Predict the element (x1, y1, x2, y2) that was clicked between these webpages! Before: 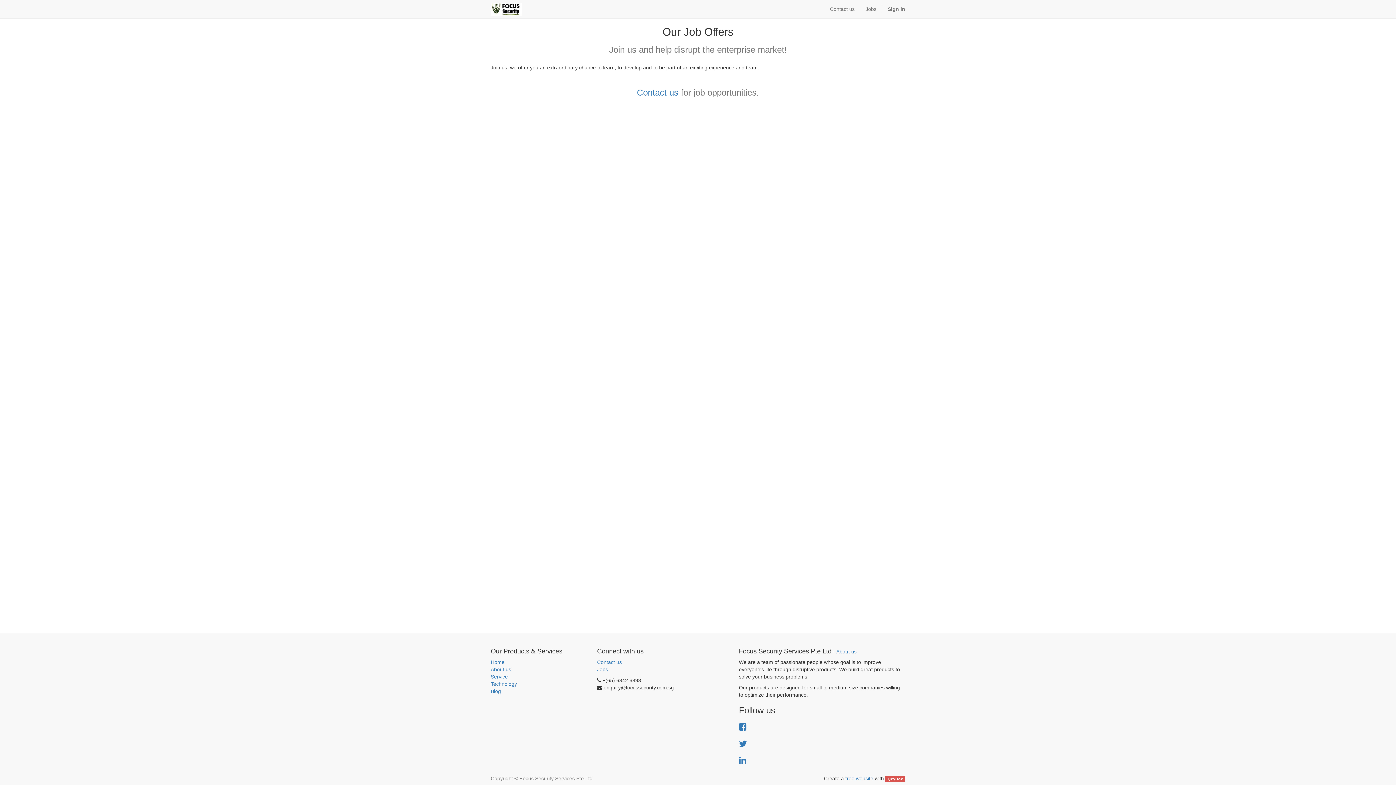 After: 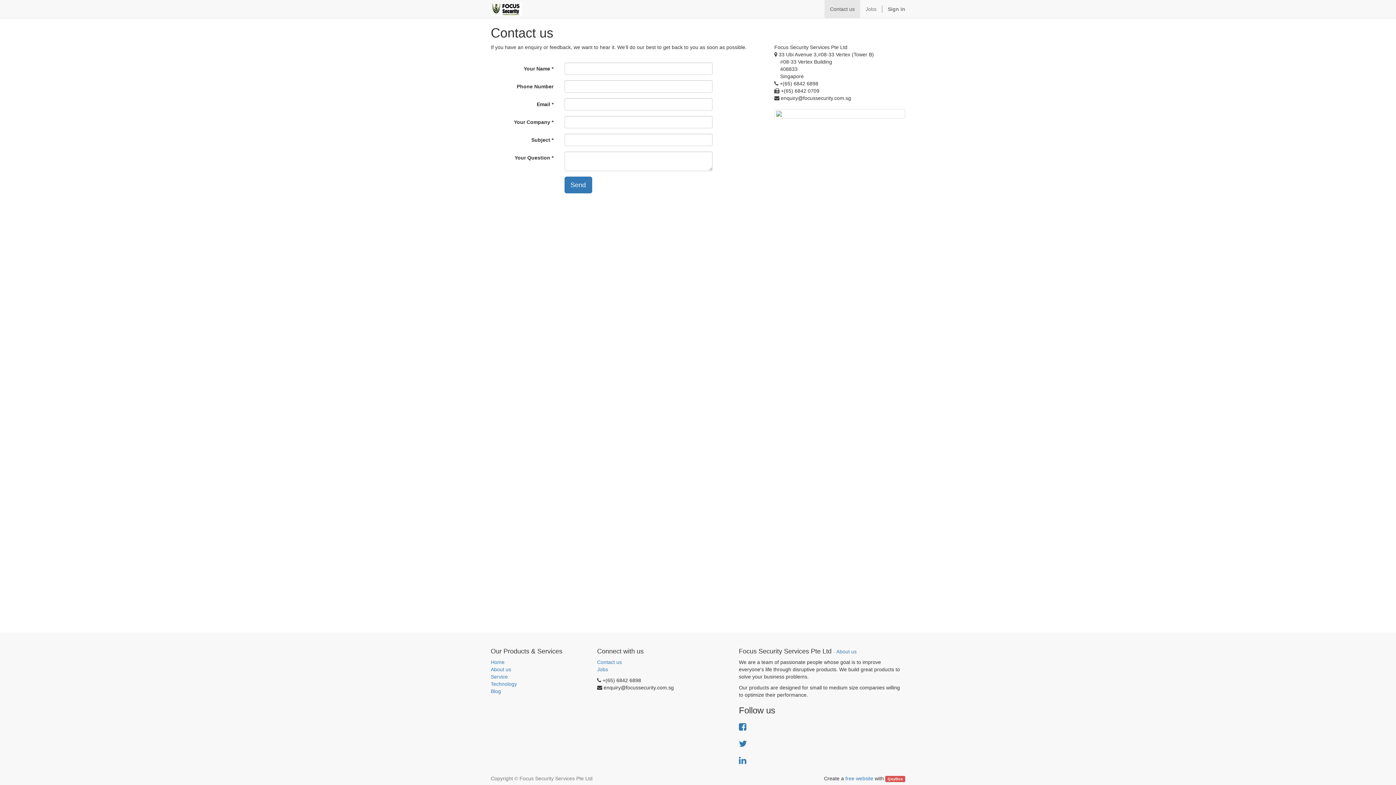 Action: label: Home bbox: (490, 659, 504, 665)